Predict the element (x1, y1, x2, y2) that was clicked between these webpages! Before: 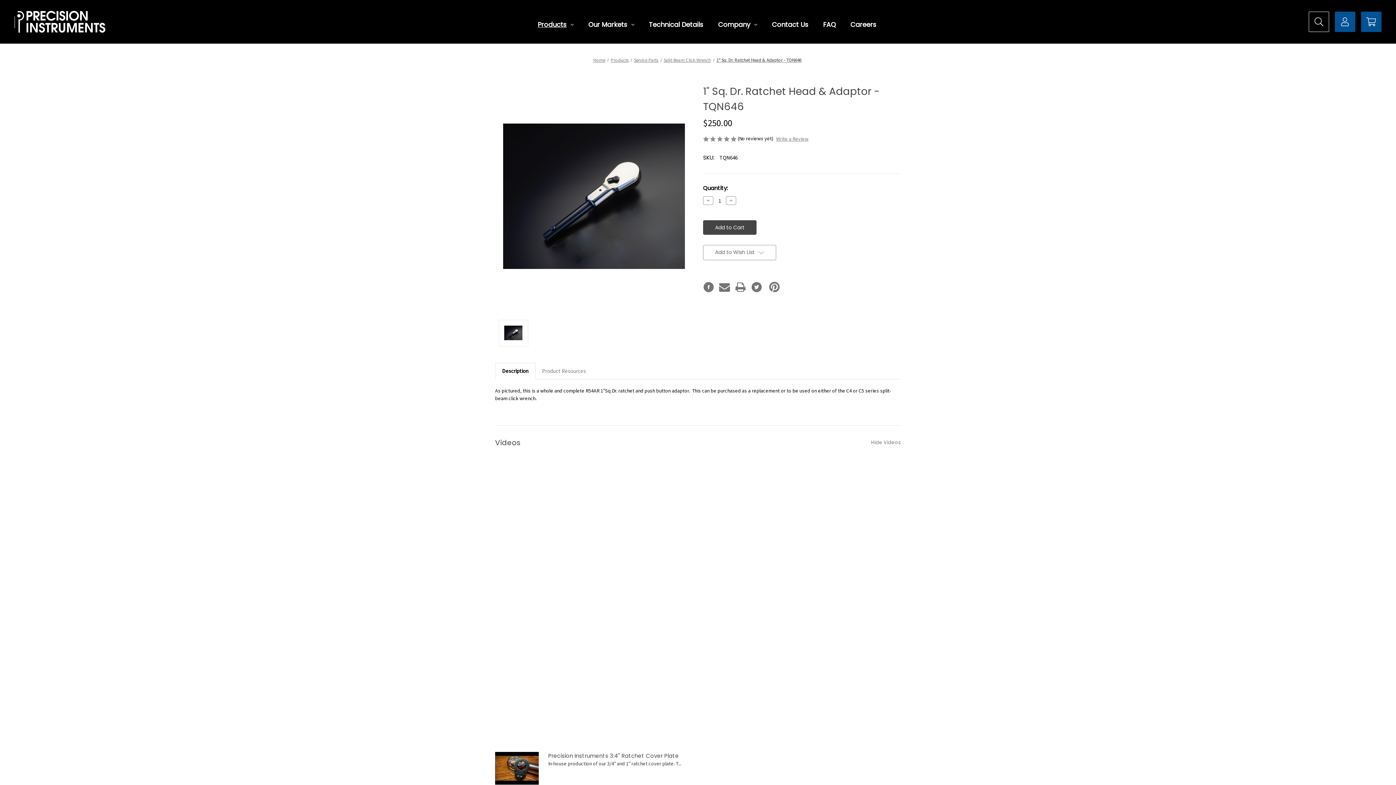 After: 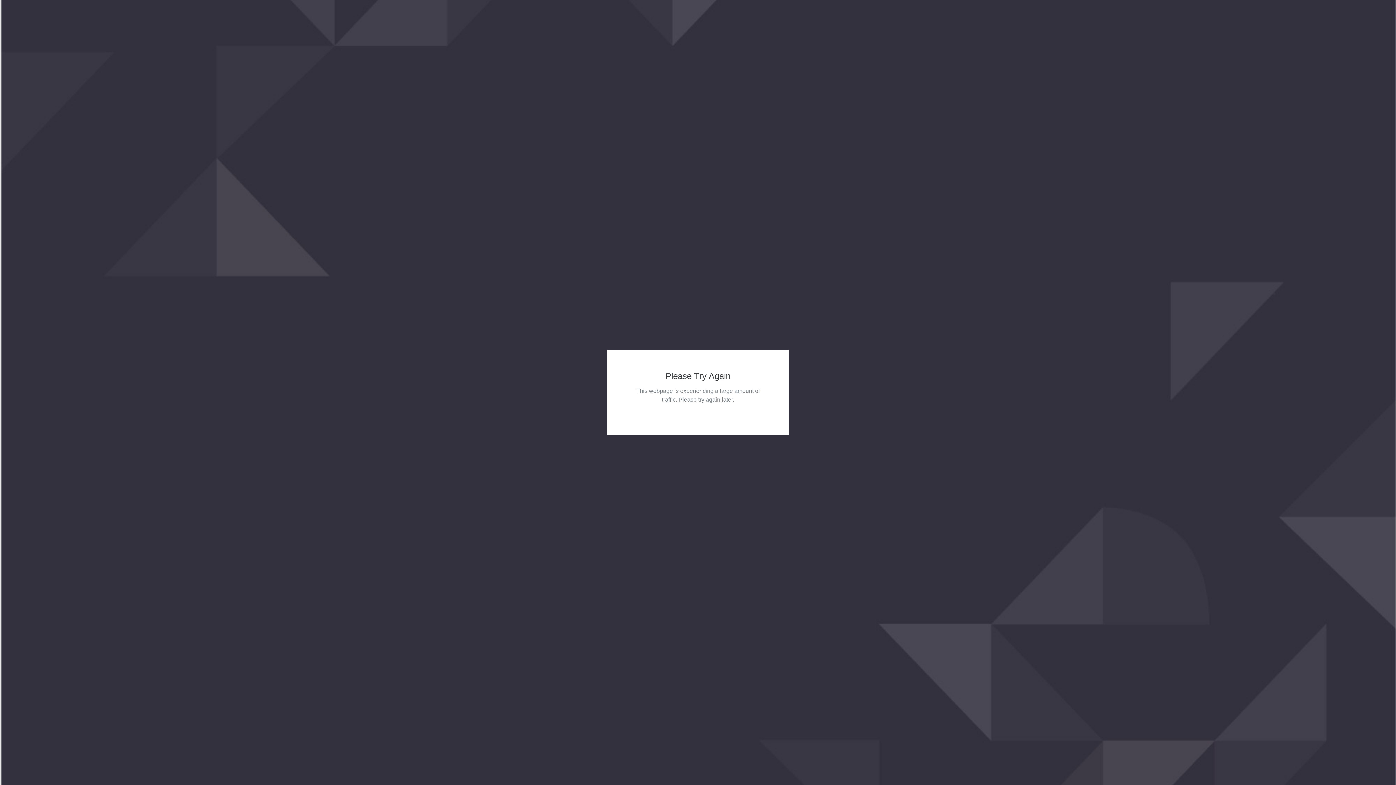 Action: label: Sign in bbox: (1335, 11, 1355, 32)